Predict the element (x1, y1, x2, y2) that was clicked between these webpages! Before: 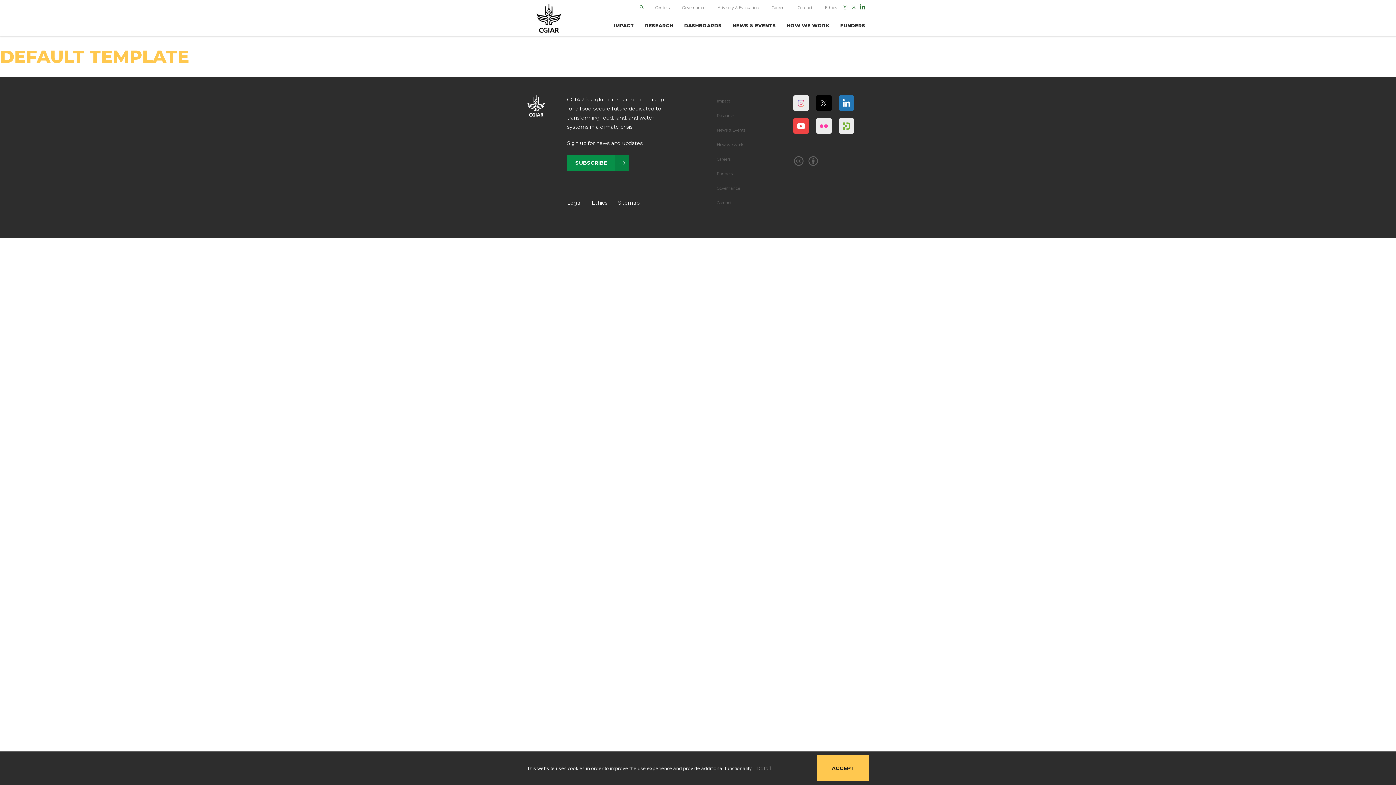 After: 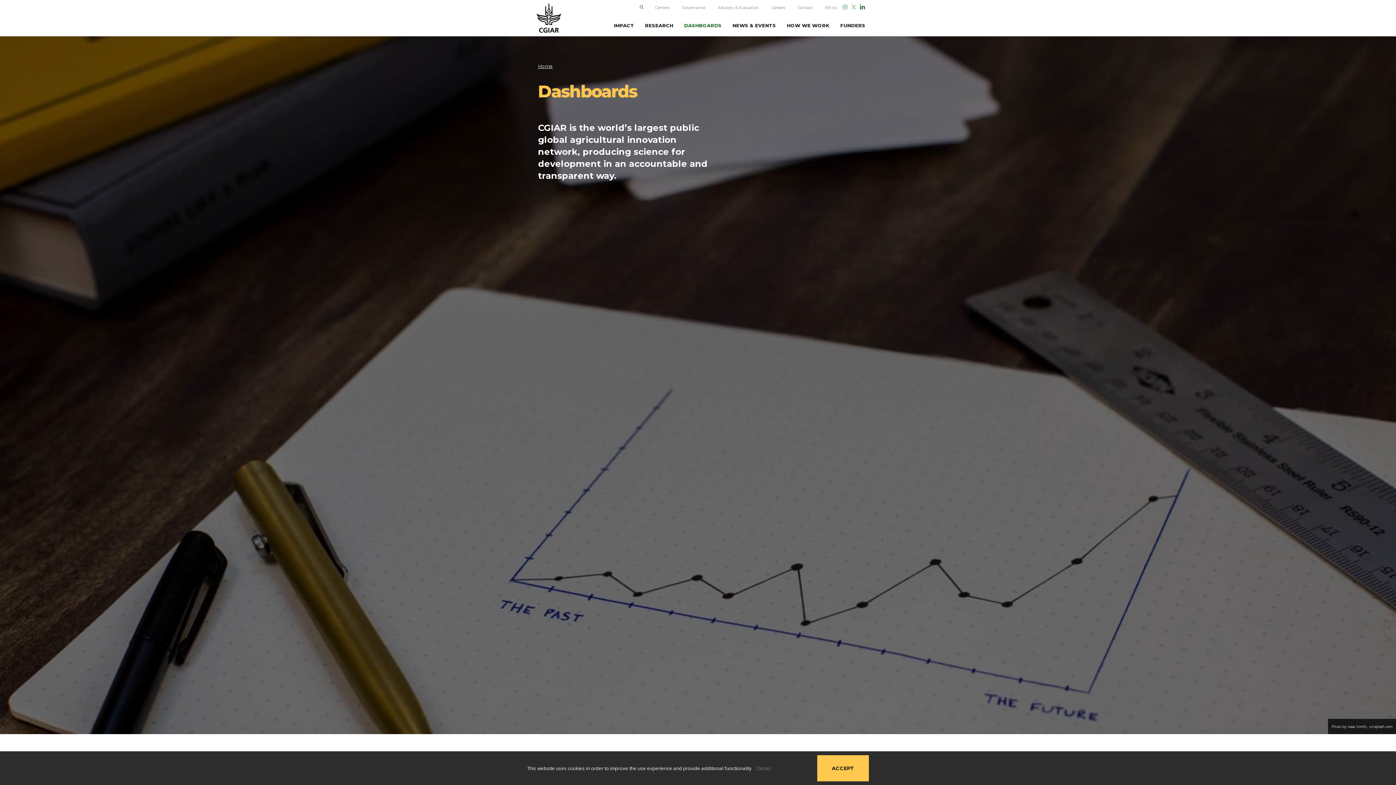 Action: bbox: (684, 14, 721, 36) label: DASHBOARDS